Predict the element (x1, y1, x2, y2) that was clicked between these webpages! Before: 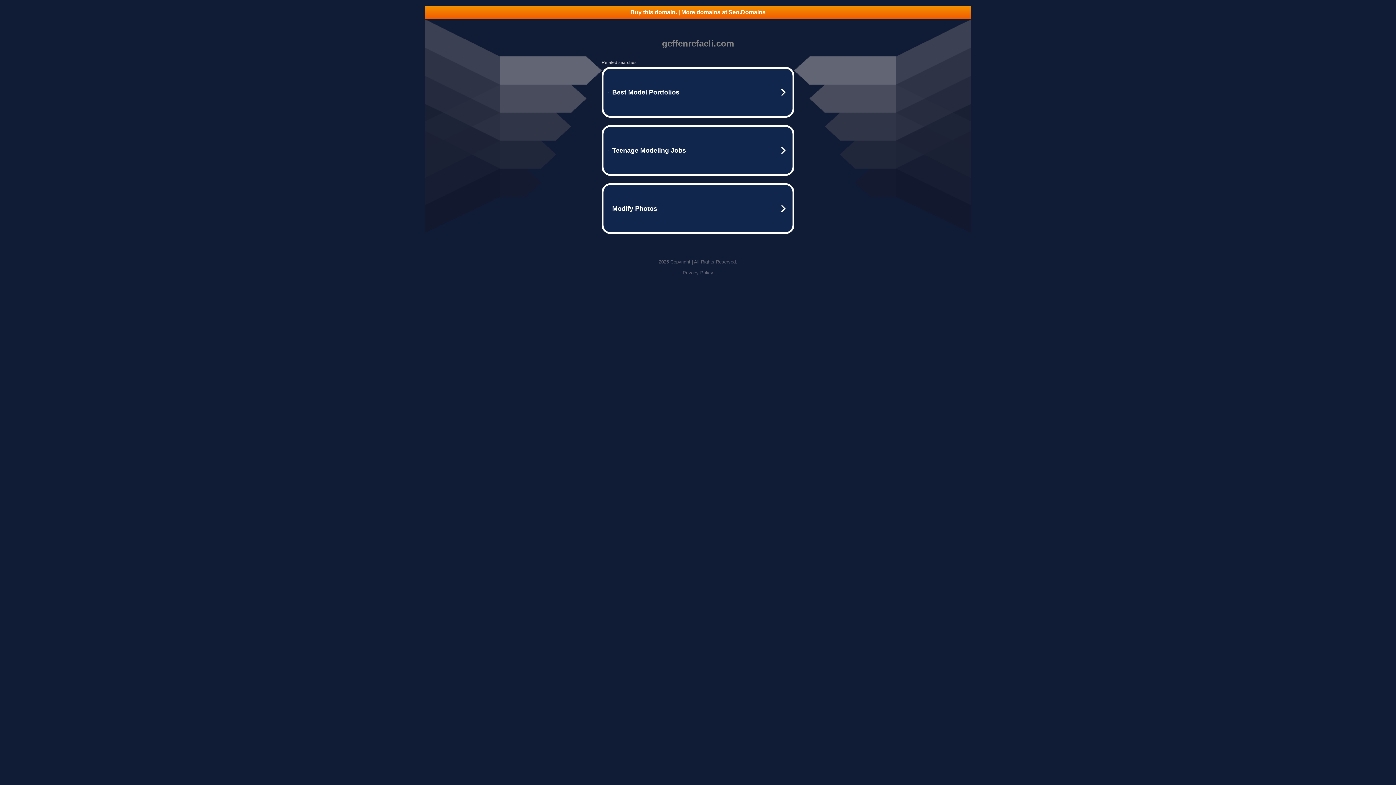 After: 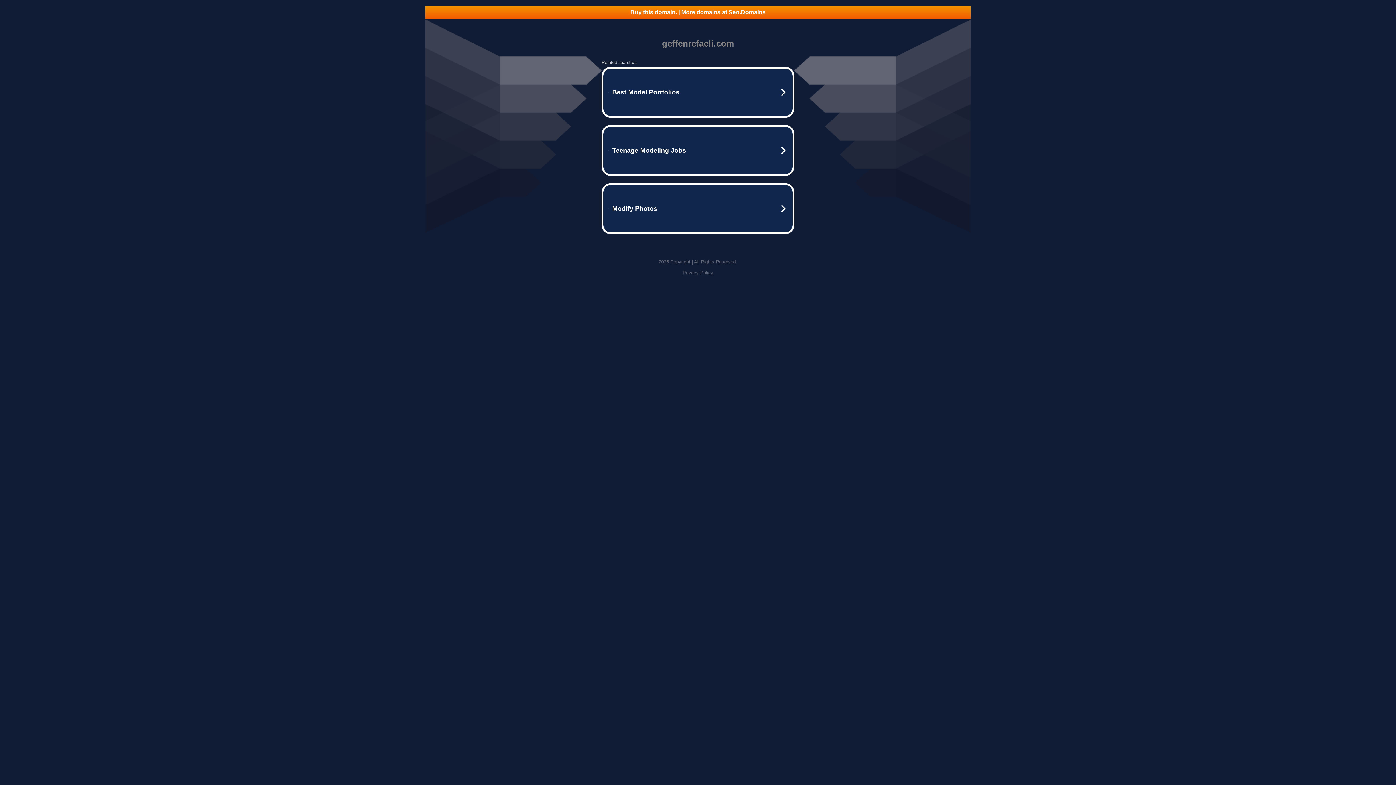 Action: bbox: (682, 270, 713, 275) label: Privacy Policy